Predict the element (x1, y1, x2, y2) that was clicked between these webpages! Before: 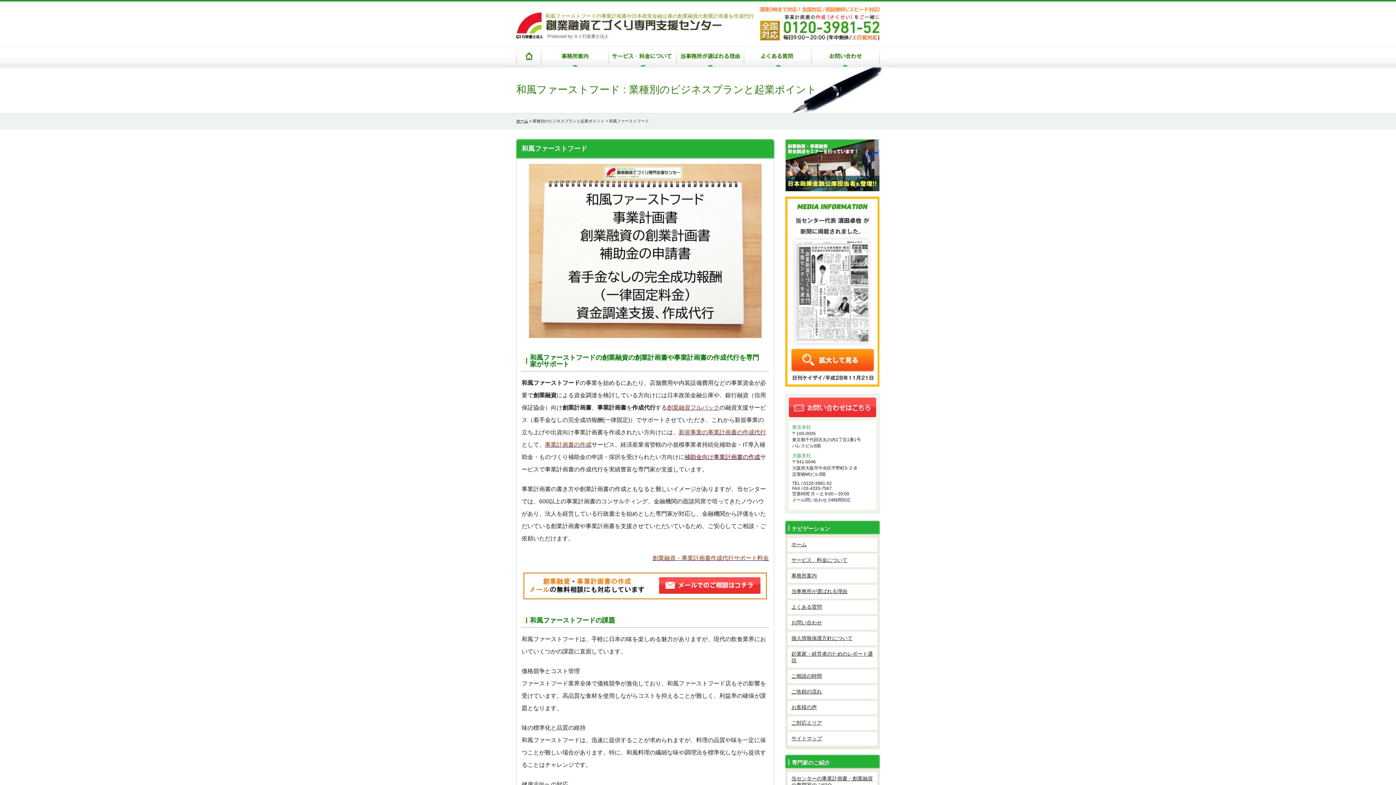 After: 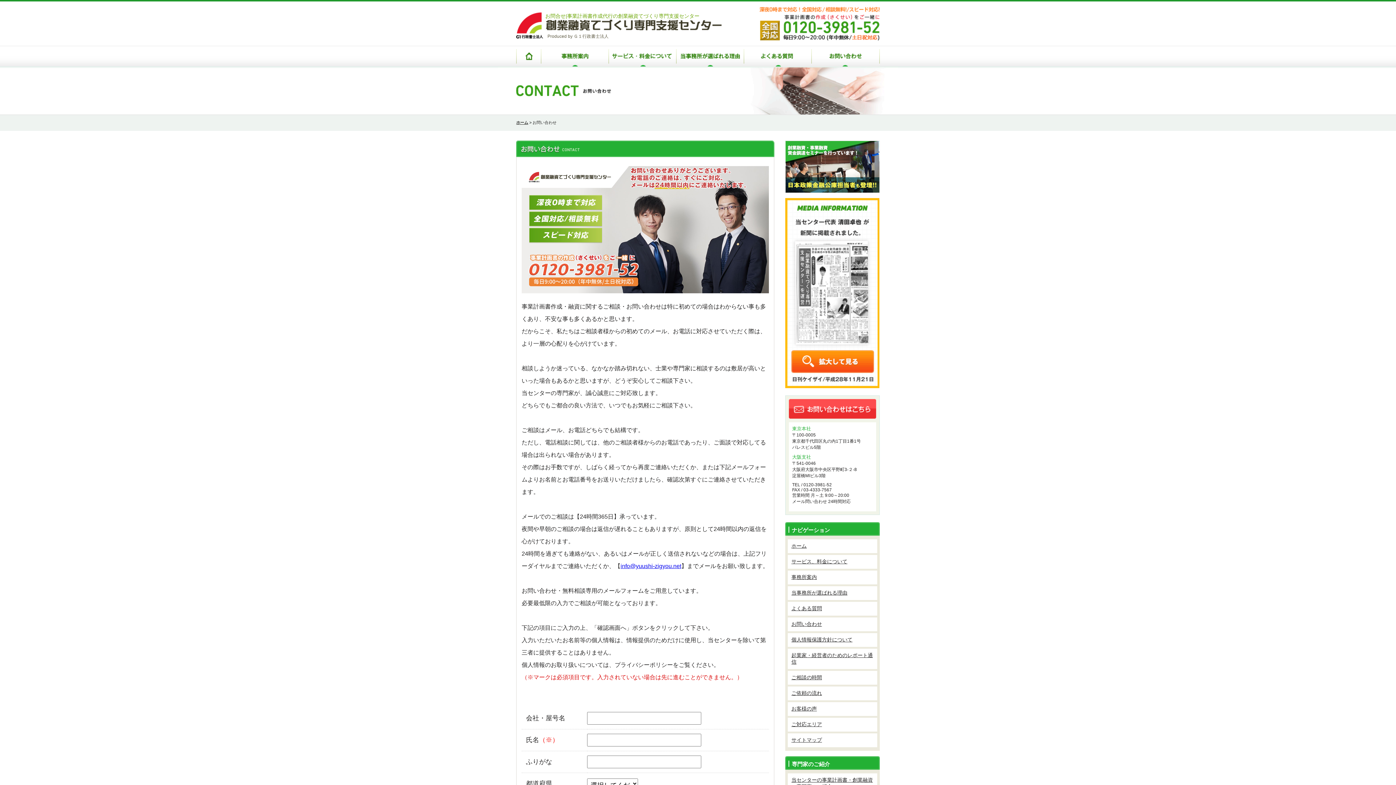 Action: bbox: (789, 397, 876, 403)